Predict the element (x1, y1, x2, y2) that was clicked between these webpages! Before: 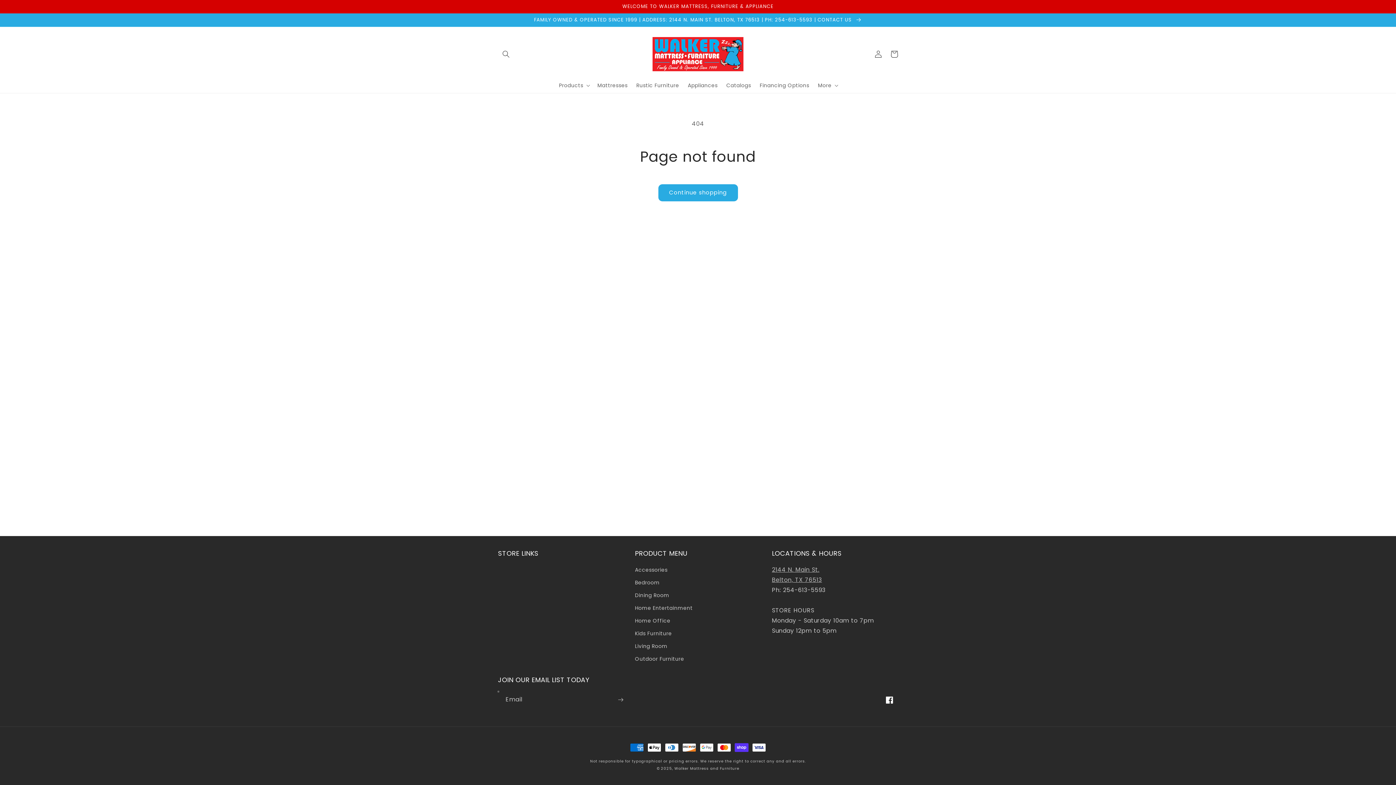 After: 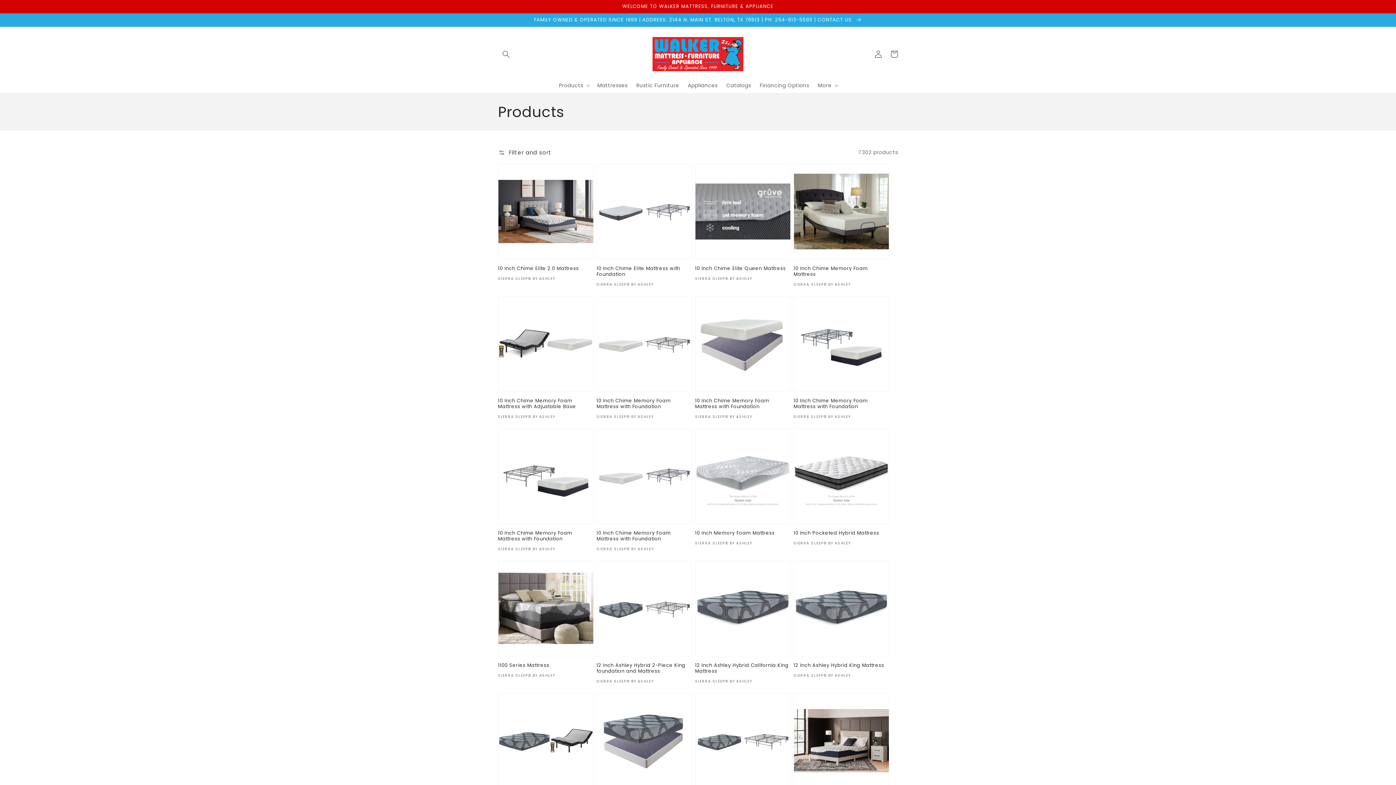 Action: bbox: (658, 184, 738, 201) label: Continue shopping